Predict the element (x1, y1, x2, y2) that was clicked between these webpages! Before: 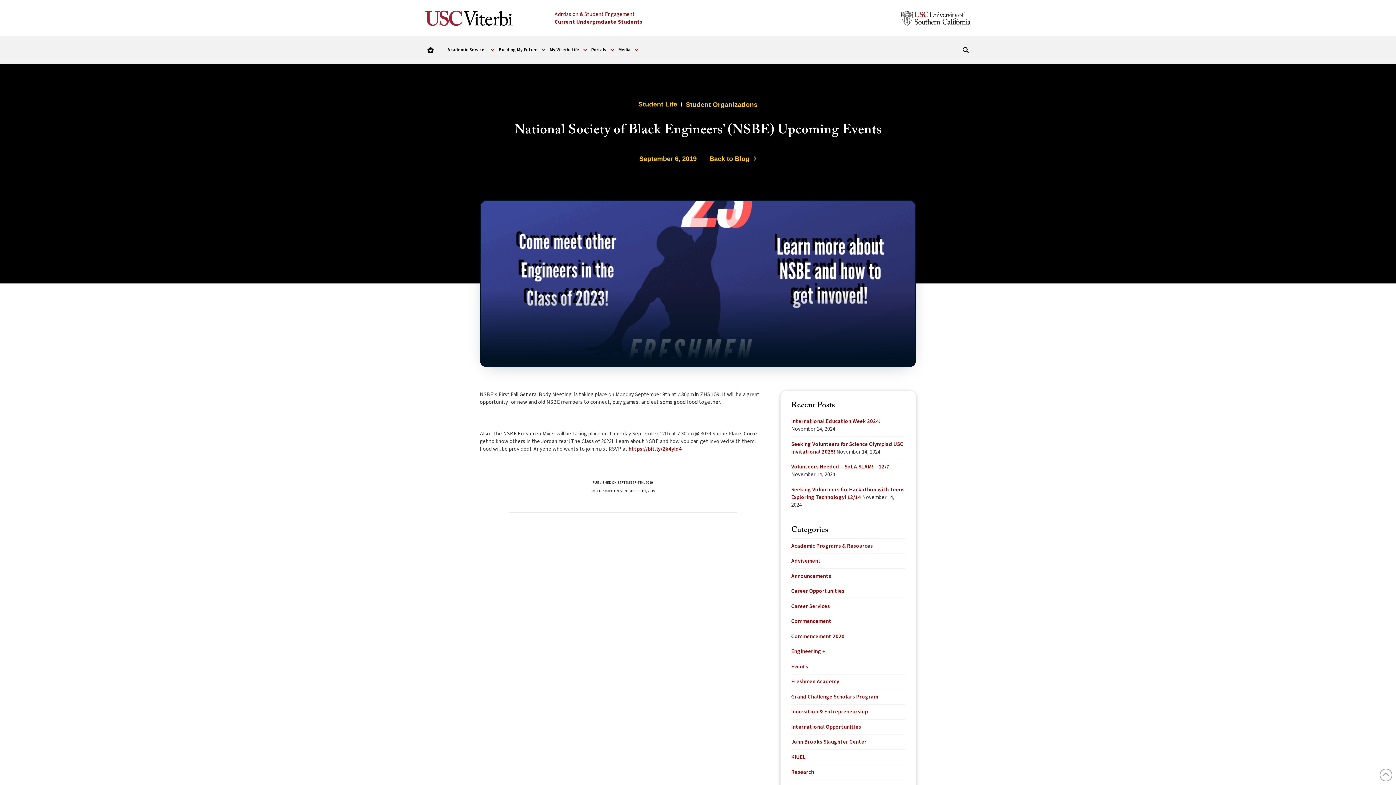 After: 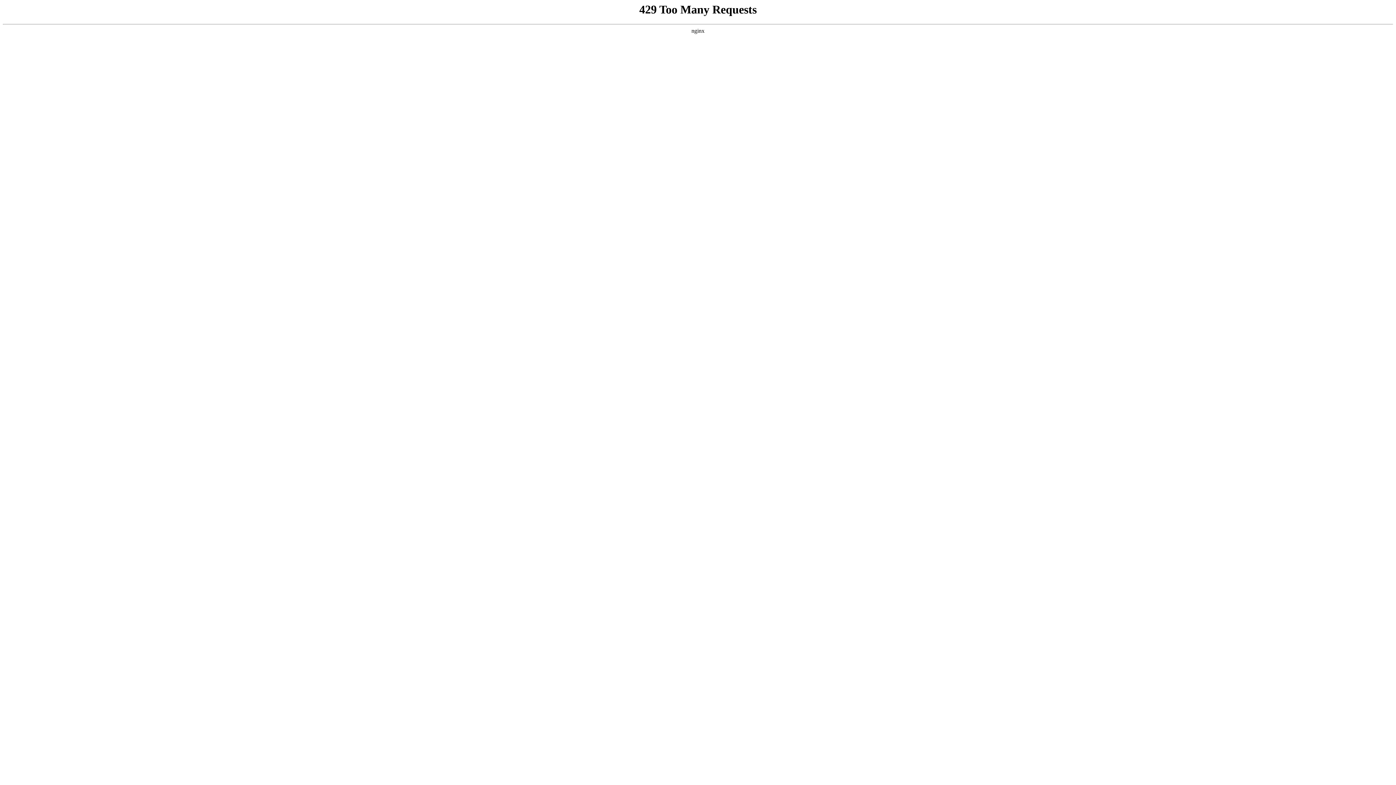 Action: label: Go to homepage bbox: (425, 45, 436, 54)